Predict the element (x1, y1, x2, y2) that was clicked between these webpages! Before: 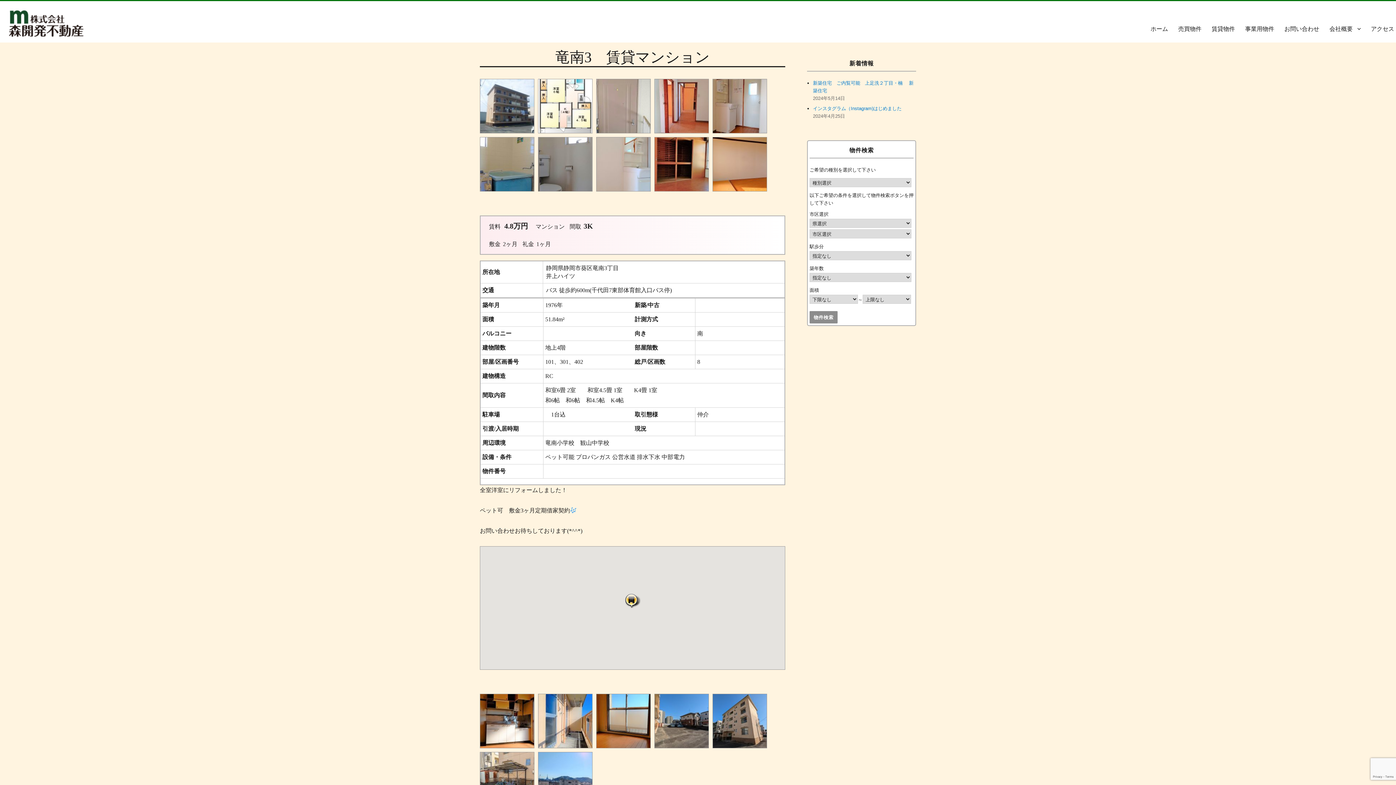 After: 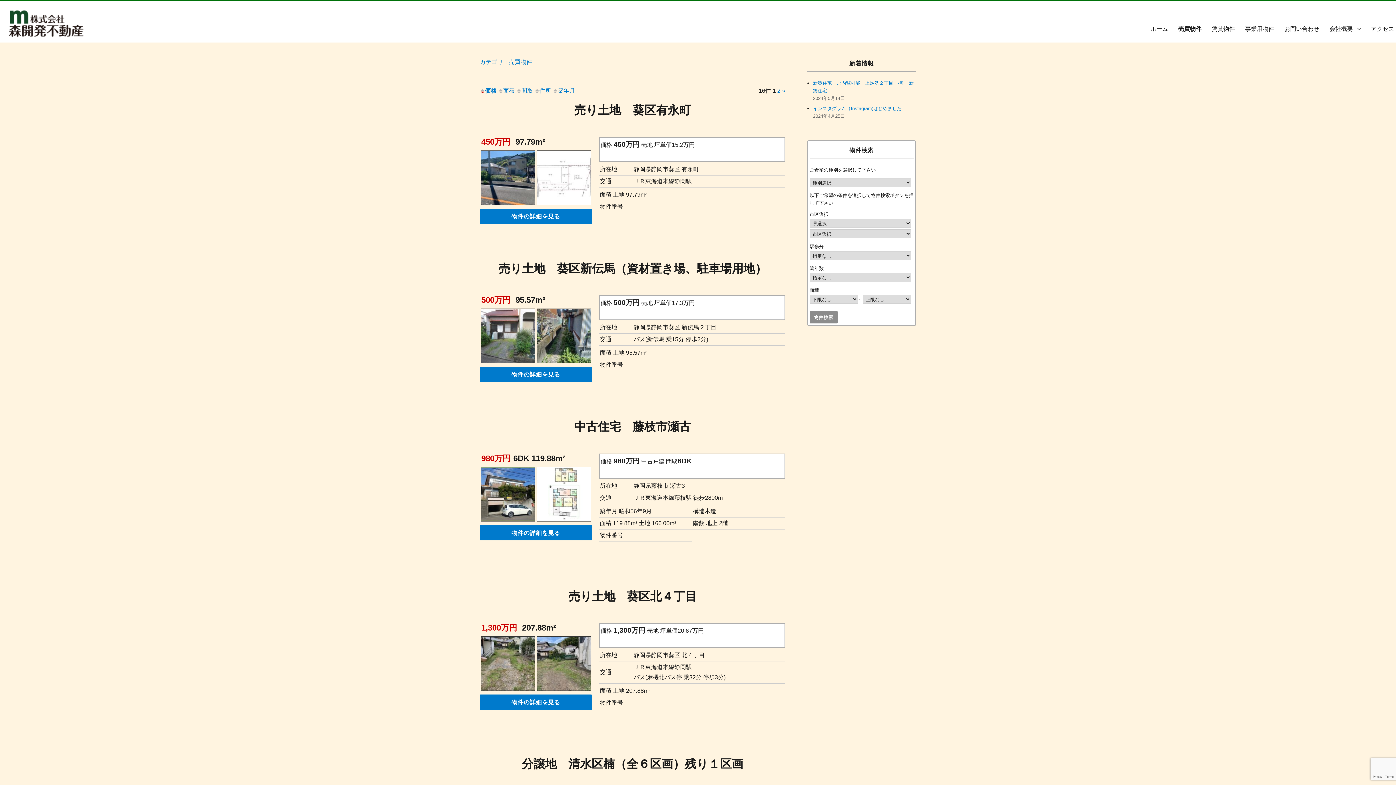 Action: label: 売買物件 bbox: (1173, 21, 1206, 36)